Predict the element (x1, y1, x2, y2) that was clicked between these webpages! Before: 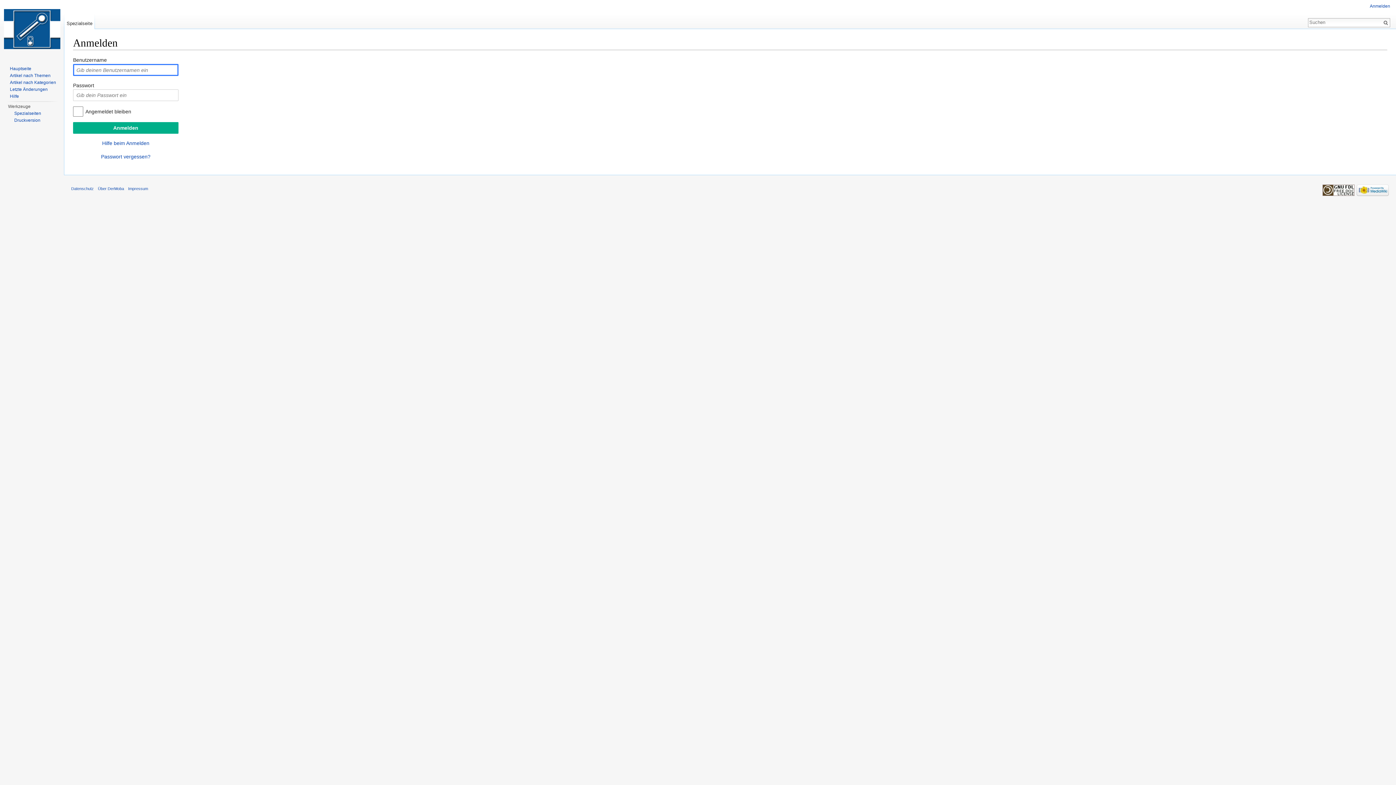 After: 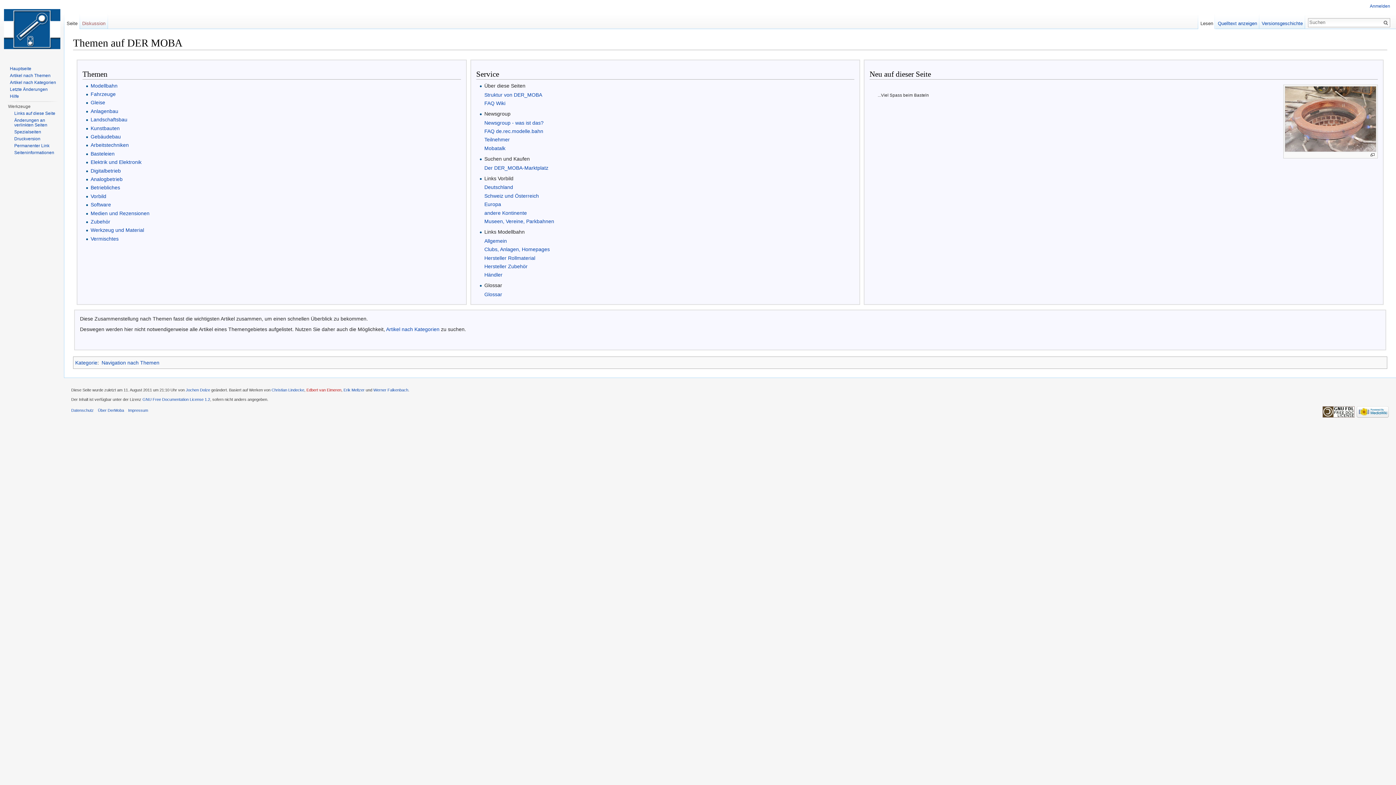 Action: bbox: (9, 73, 50, 78) label: Artikel nach Themen